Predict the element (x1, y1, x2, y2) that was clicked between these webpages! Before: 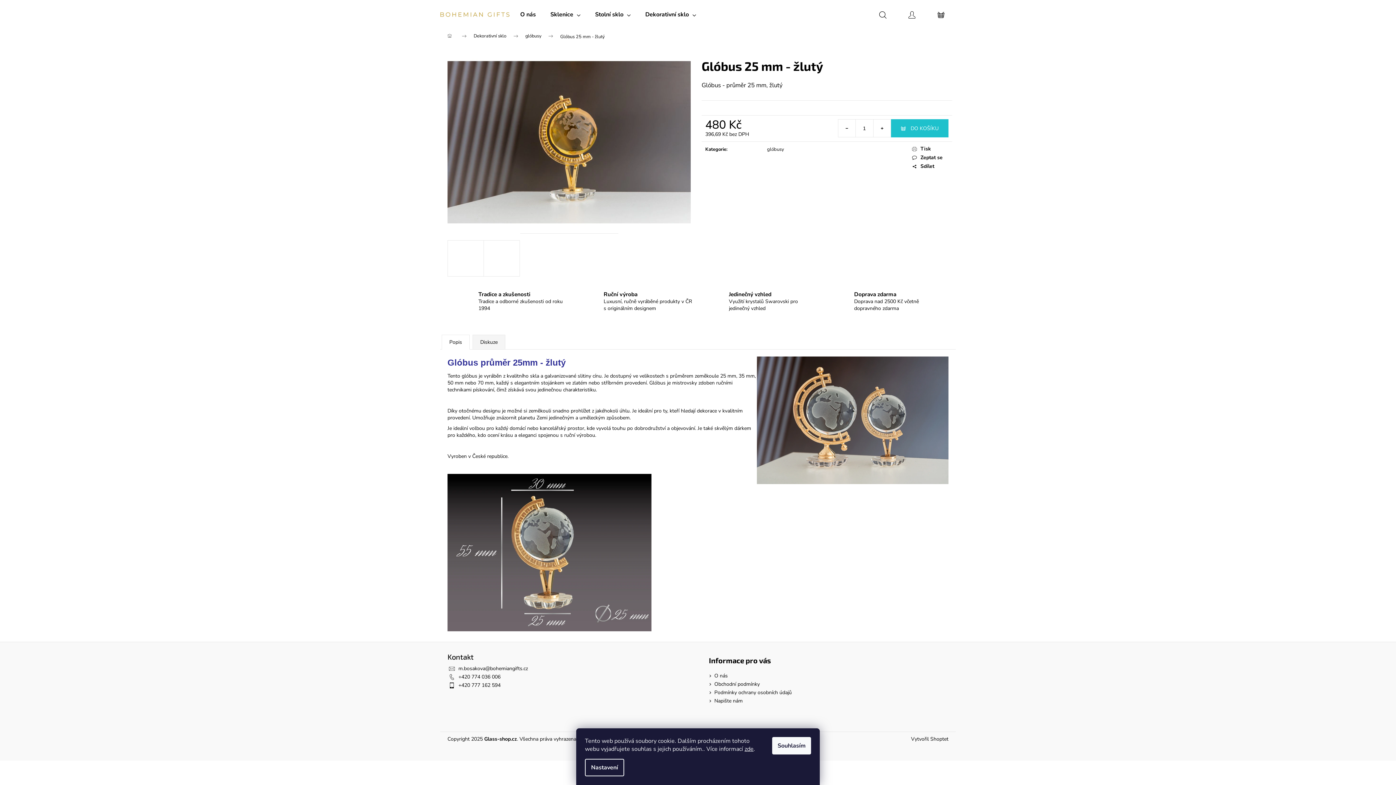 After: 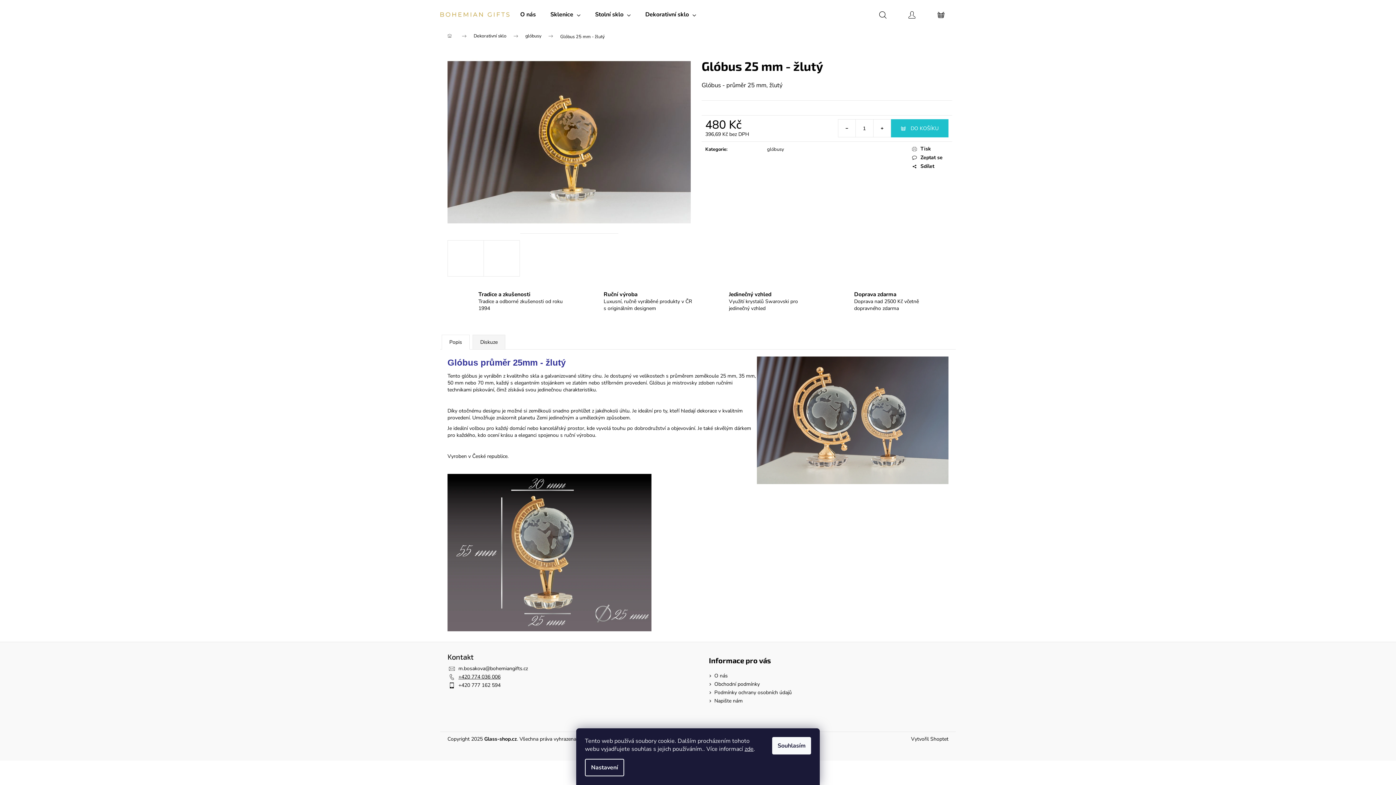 Action: bbox: (458, 673, 500, 680) label: Zavolat na +420774036006